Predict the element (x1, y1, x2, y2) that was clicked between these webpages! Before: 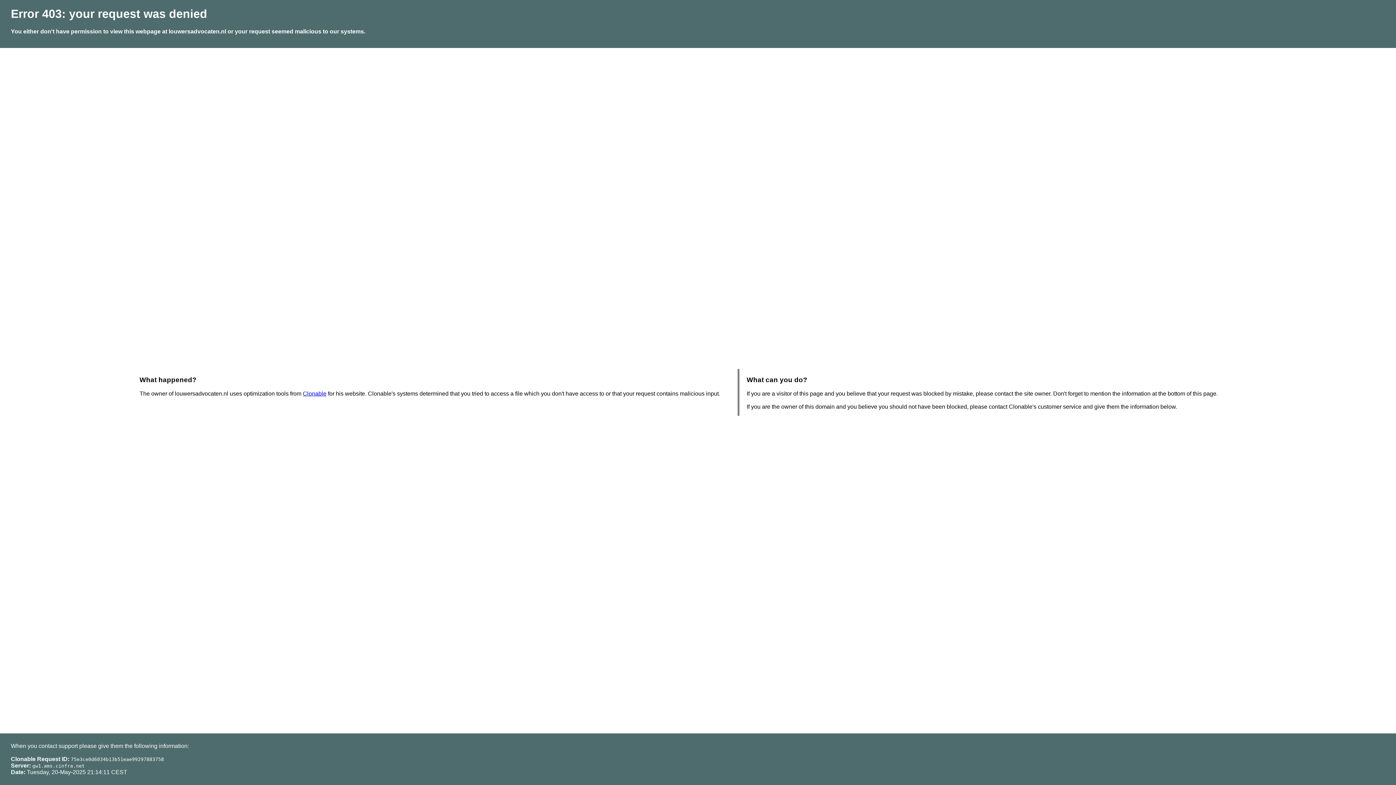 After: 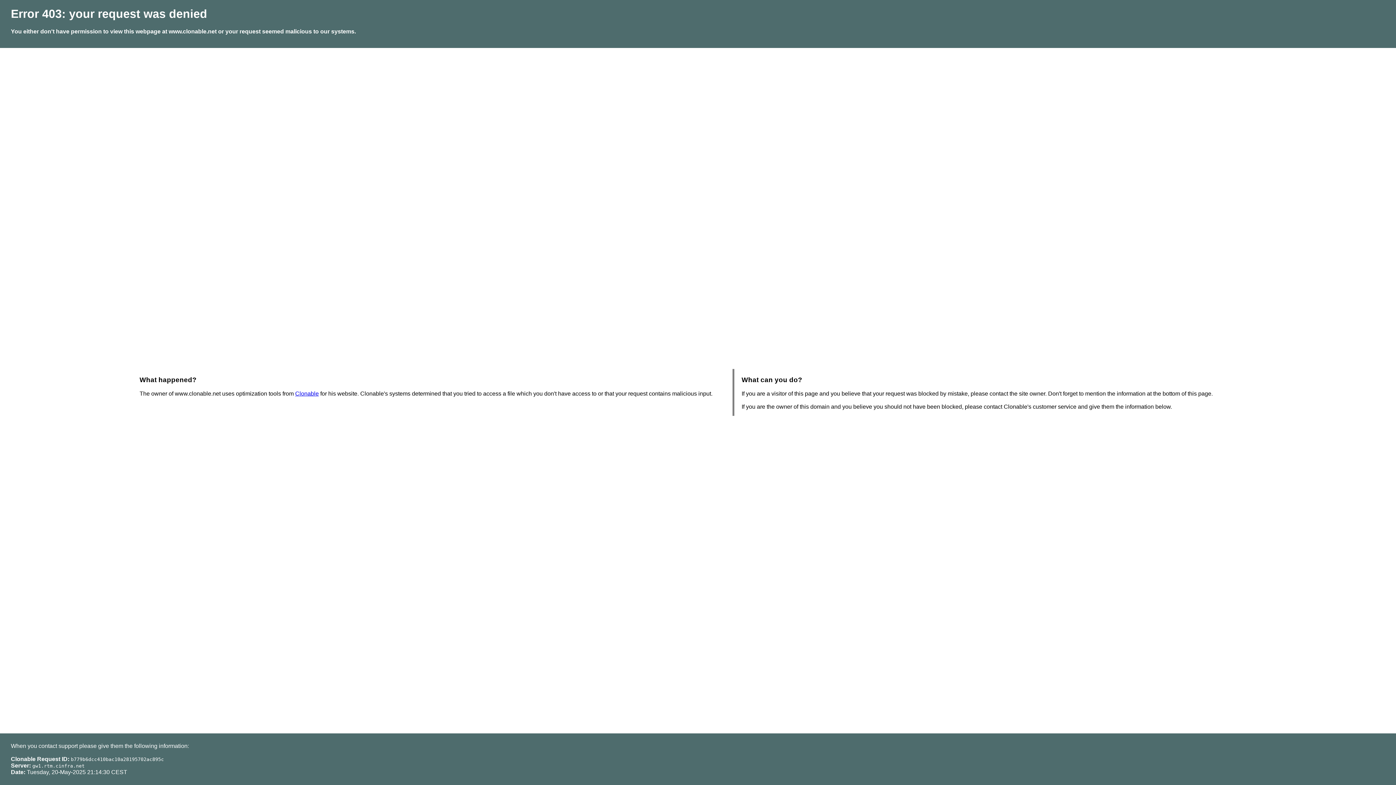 Action: label: Clonable bbox: (302, 390, 326, 396)